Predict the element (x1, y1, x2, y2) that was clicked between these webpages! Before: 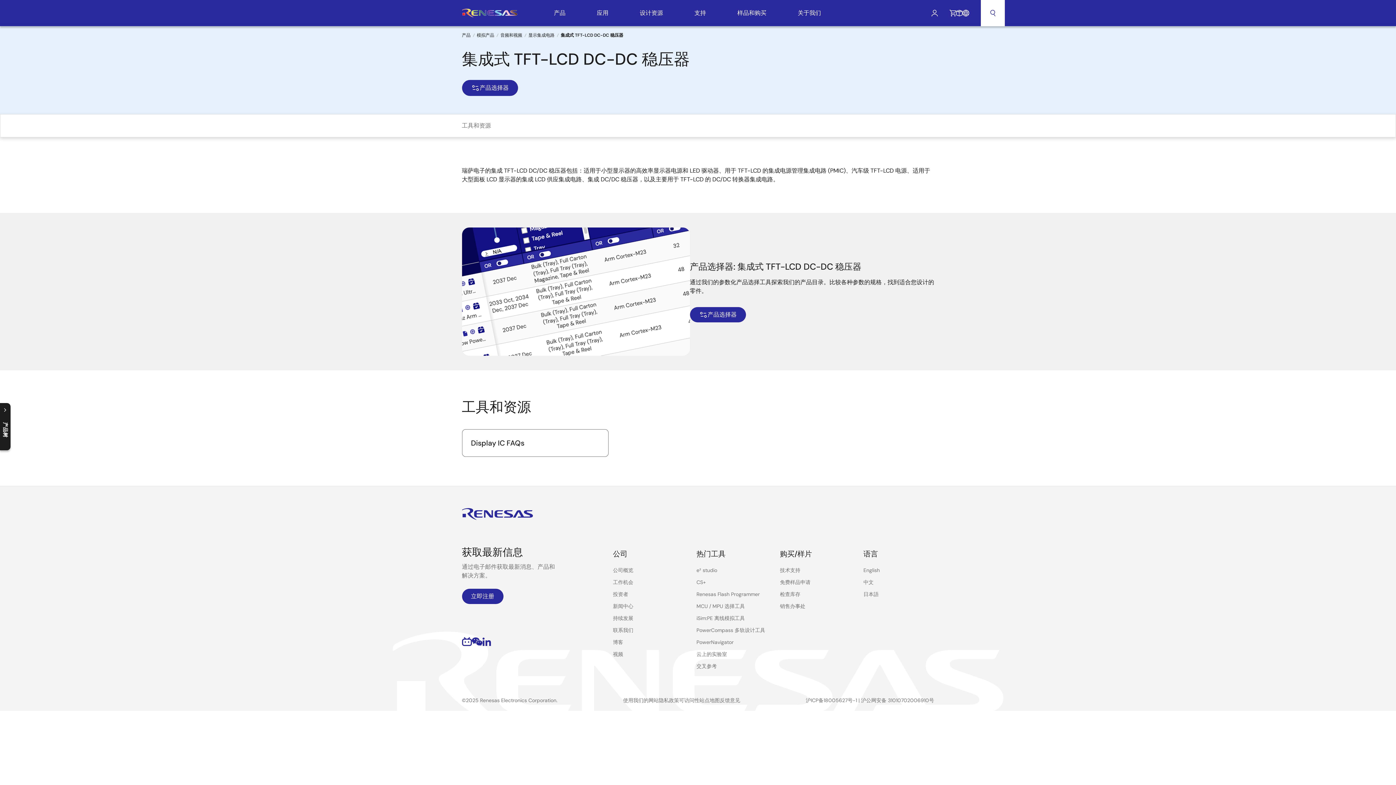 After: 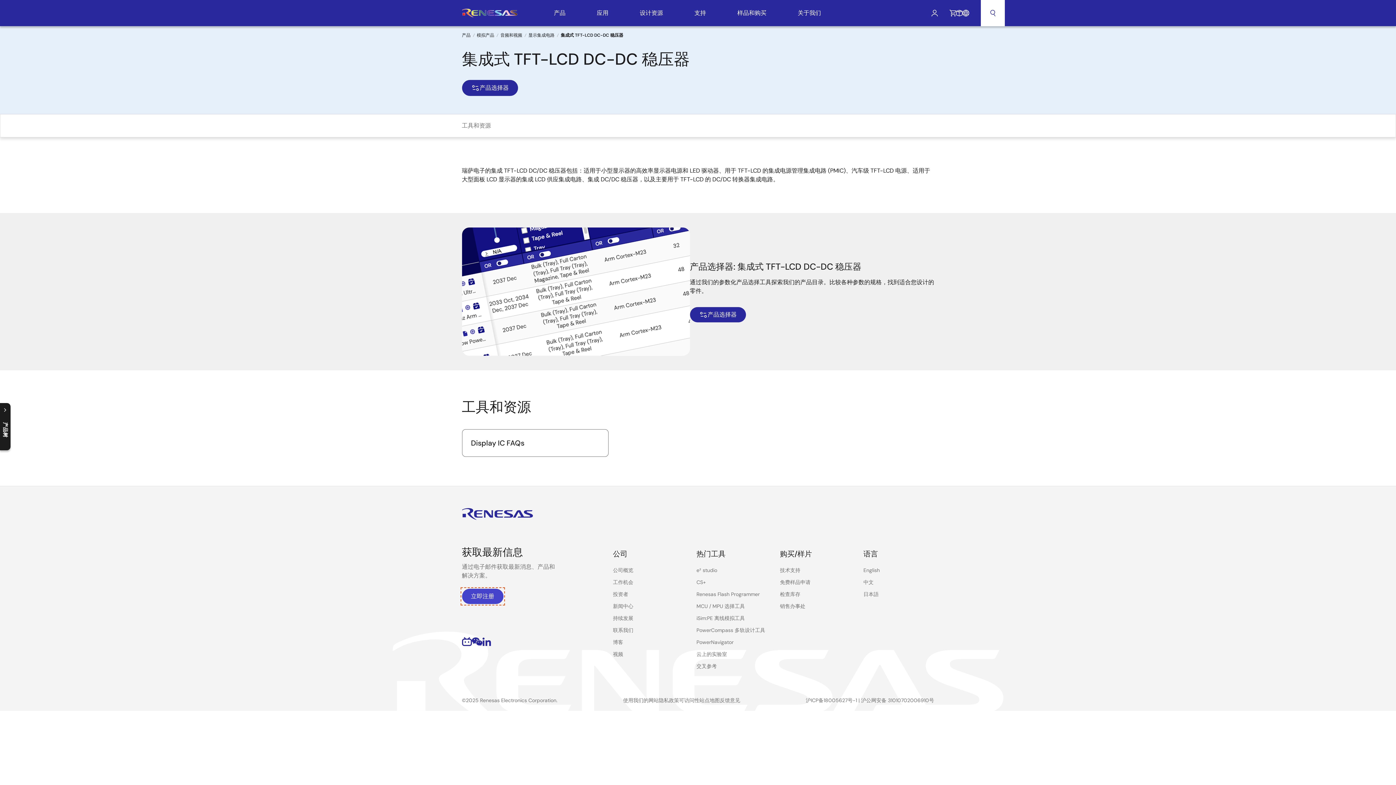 Action: label: 立即注册 bbox: (462, 589, 503, 604)